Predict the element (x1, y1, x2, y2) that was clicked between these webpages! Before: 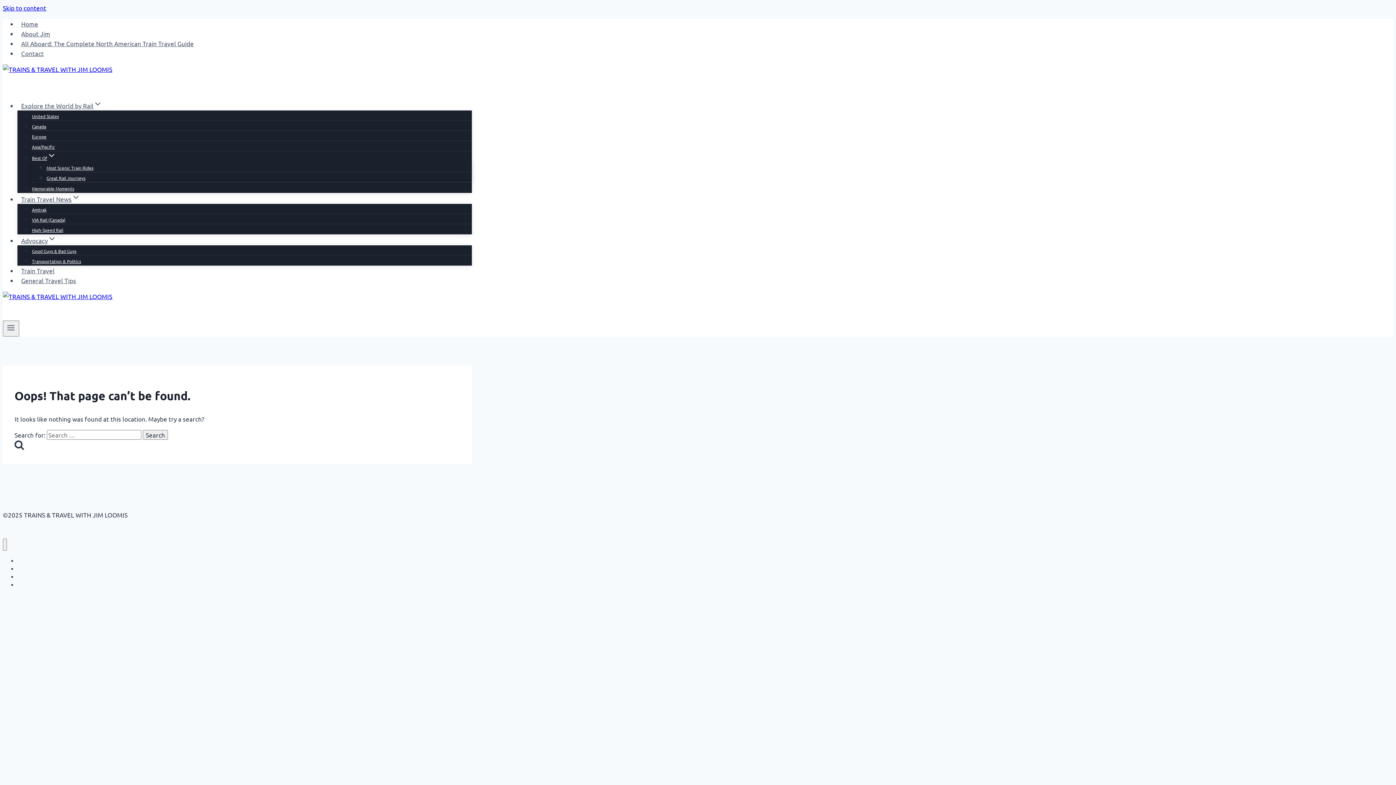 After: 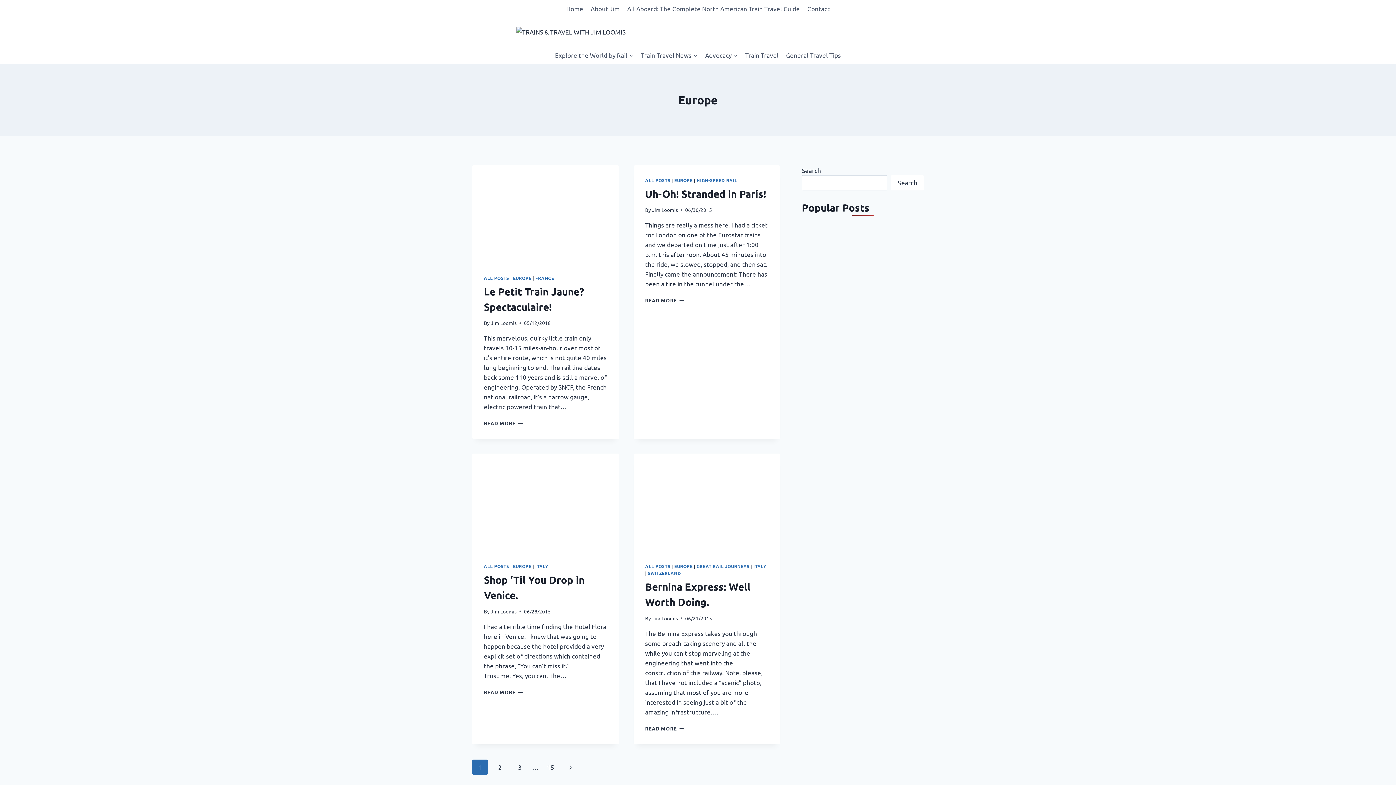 Action: bbox: (32, 129, 46, 144) label: Europe